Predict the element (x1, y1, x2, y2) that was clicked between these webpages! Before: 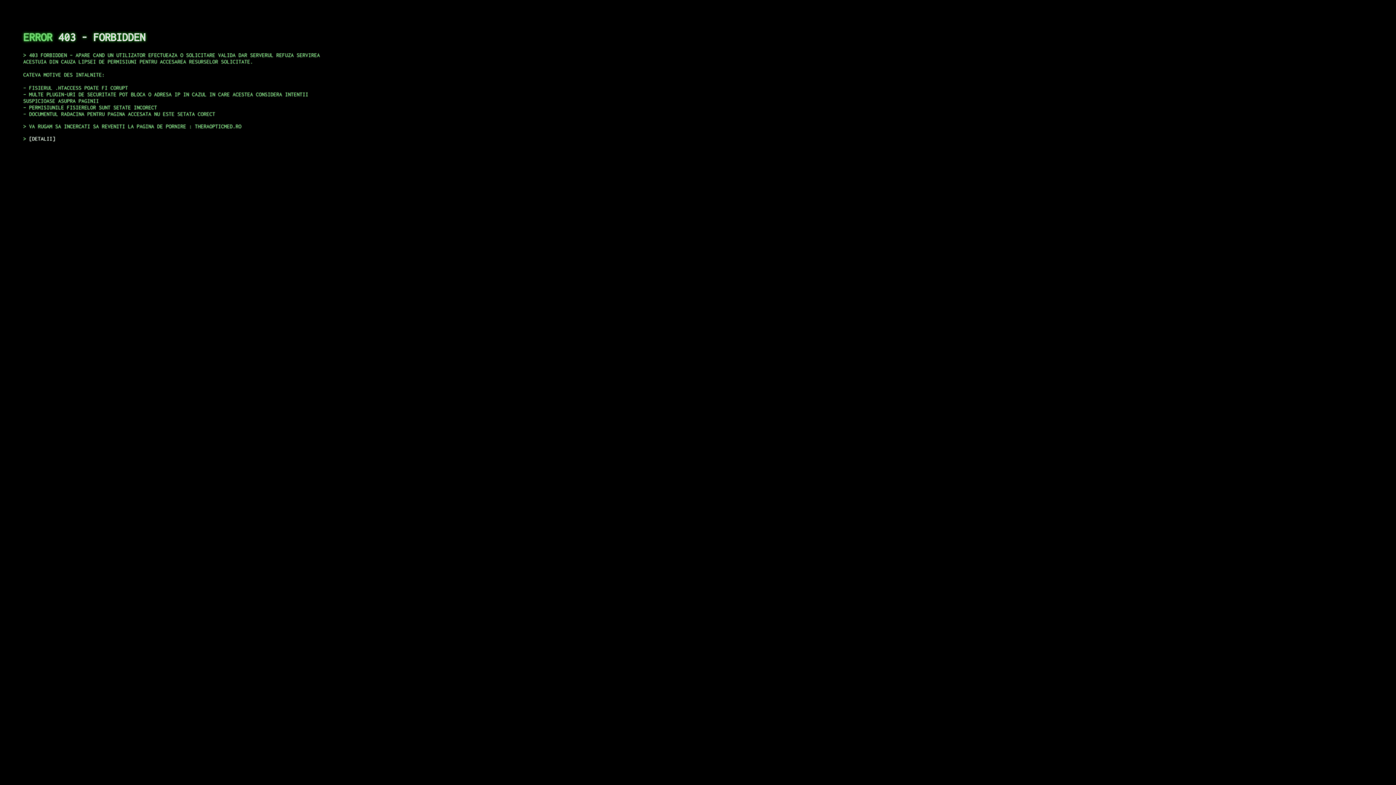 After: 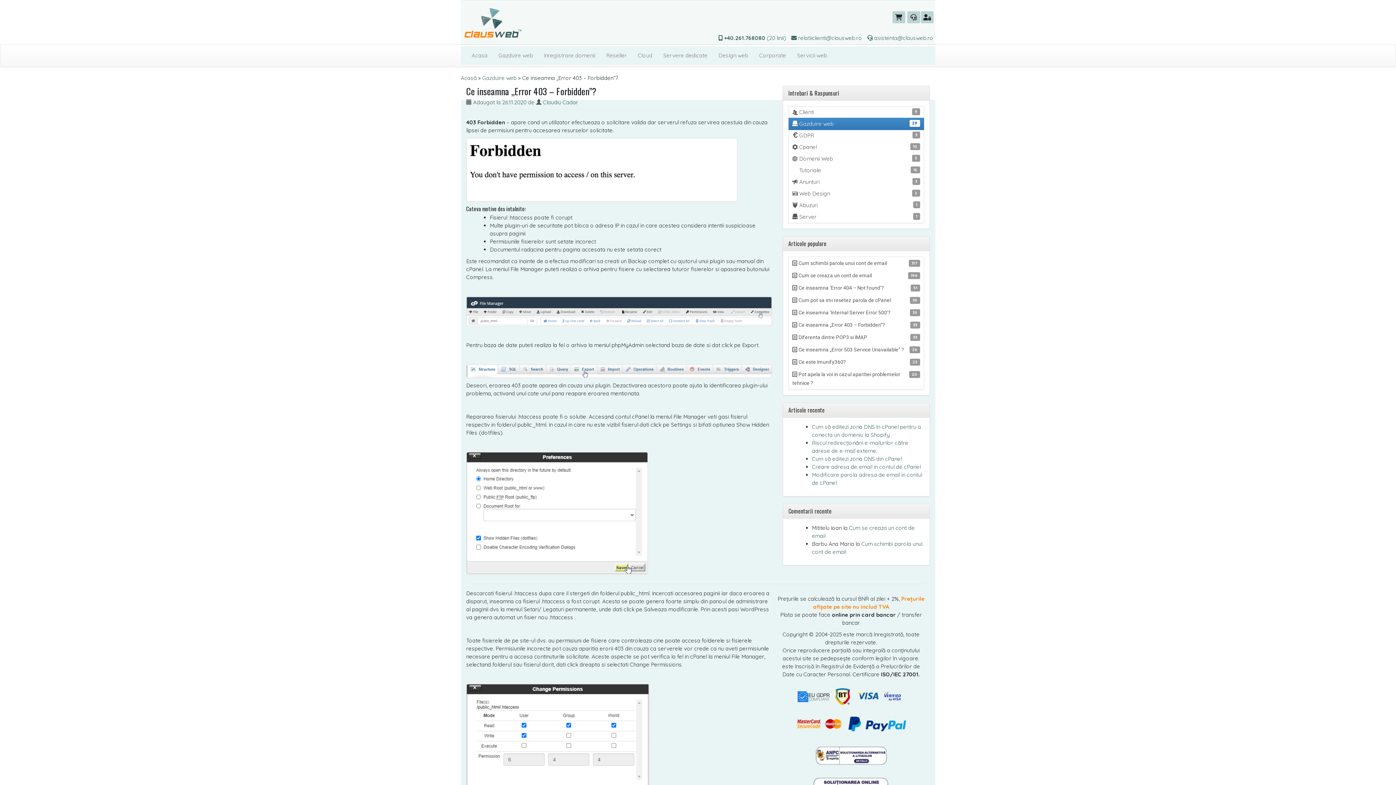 Action: label: DETALII bbox: (29, 135, 55, 141)